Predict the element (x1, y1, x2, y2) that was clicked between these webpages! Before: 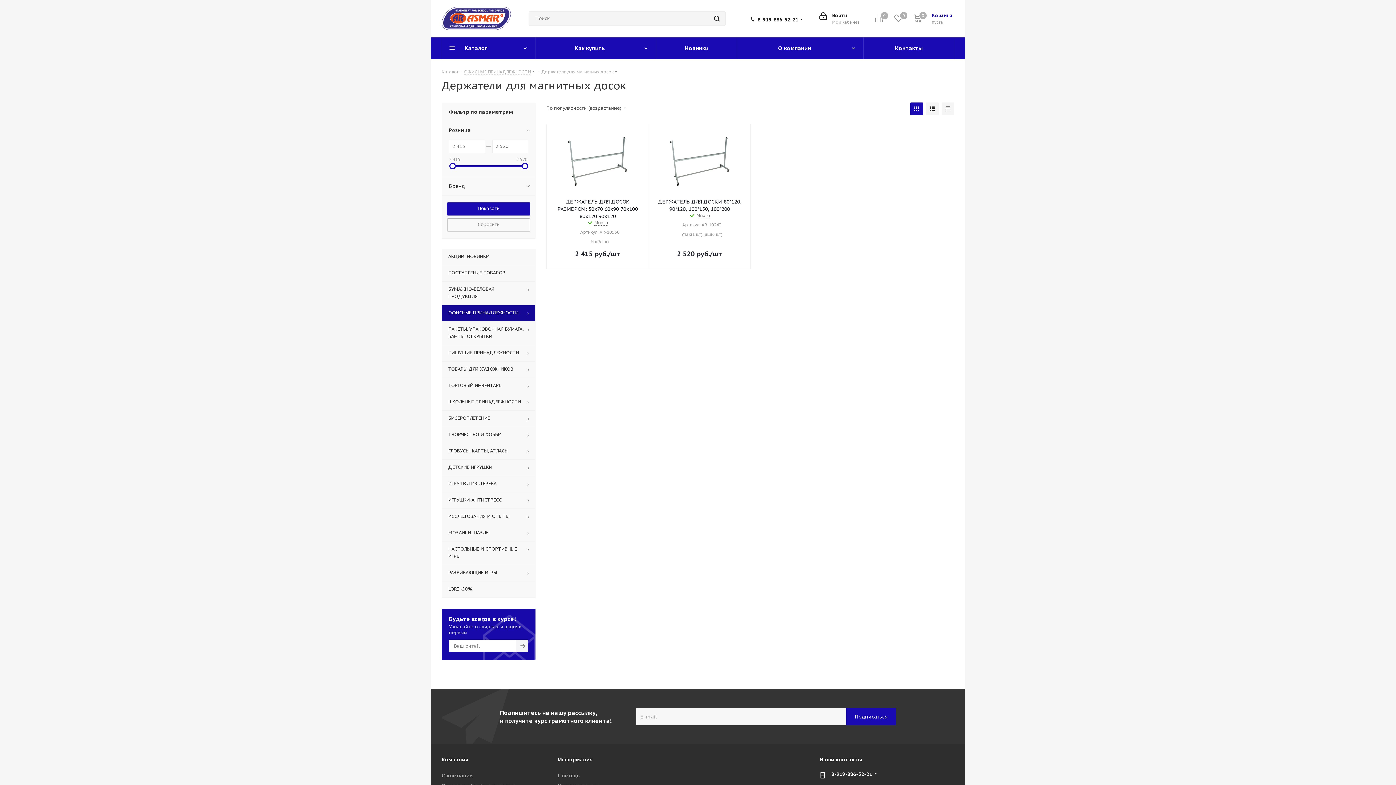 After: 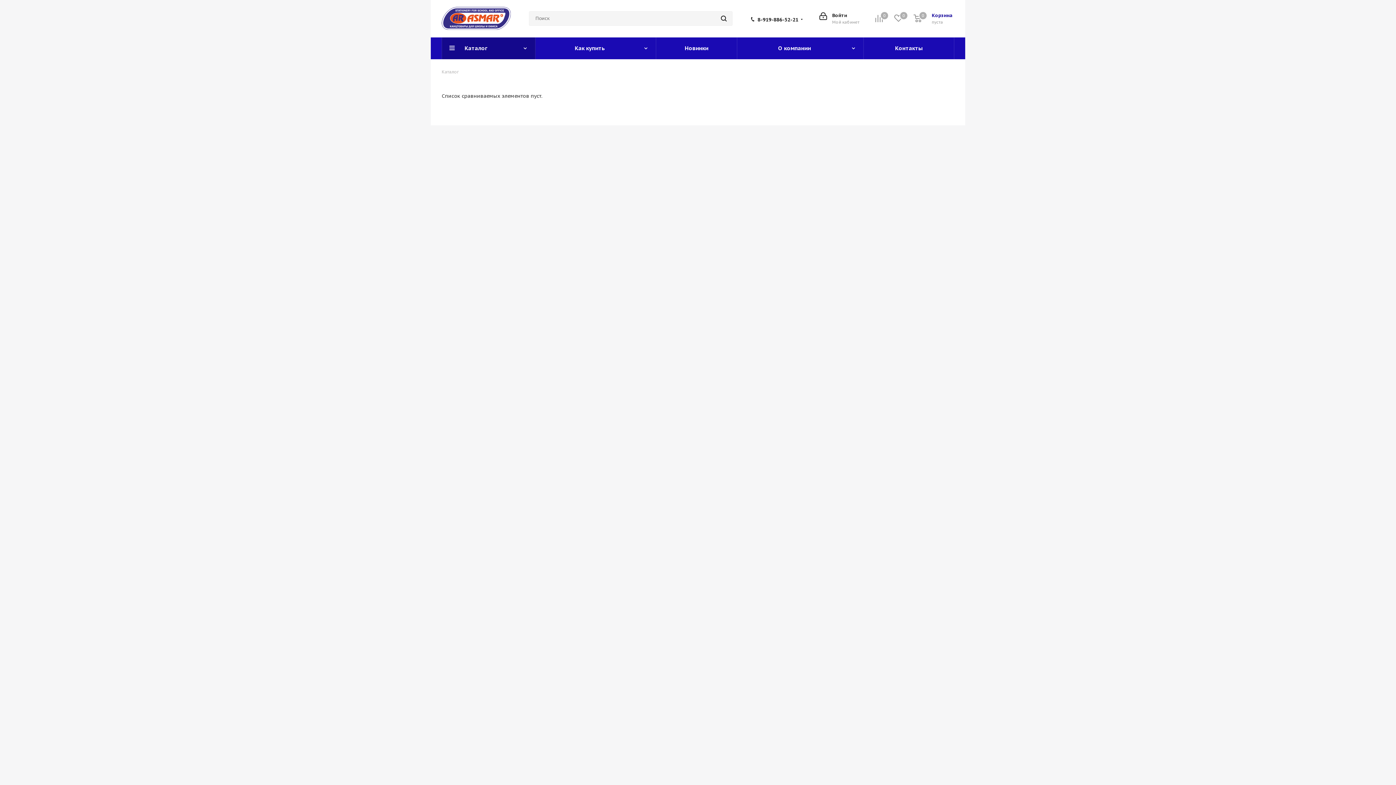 Action: bbox: (875, 14, 894, 22) label: Сравнение
0